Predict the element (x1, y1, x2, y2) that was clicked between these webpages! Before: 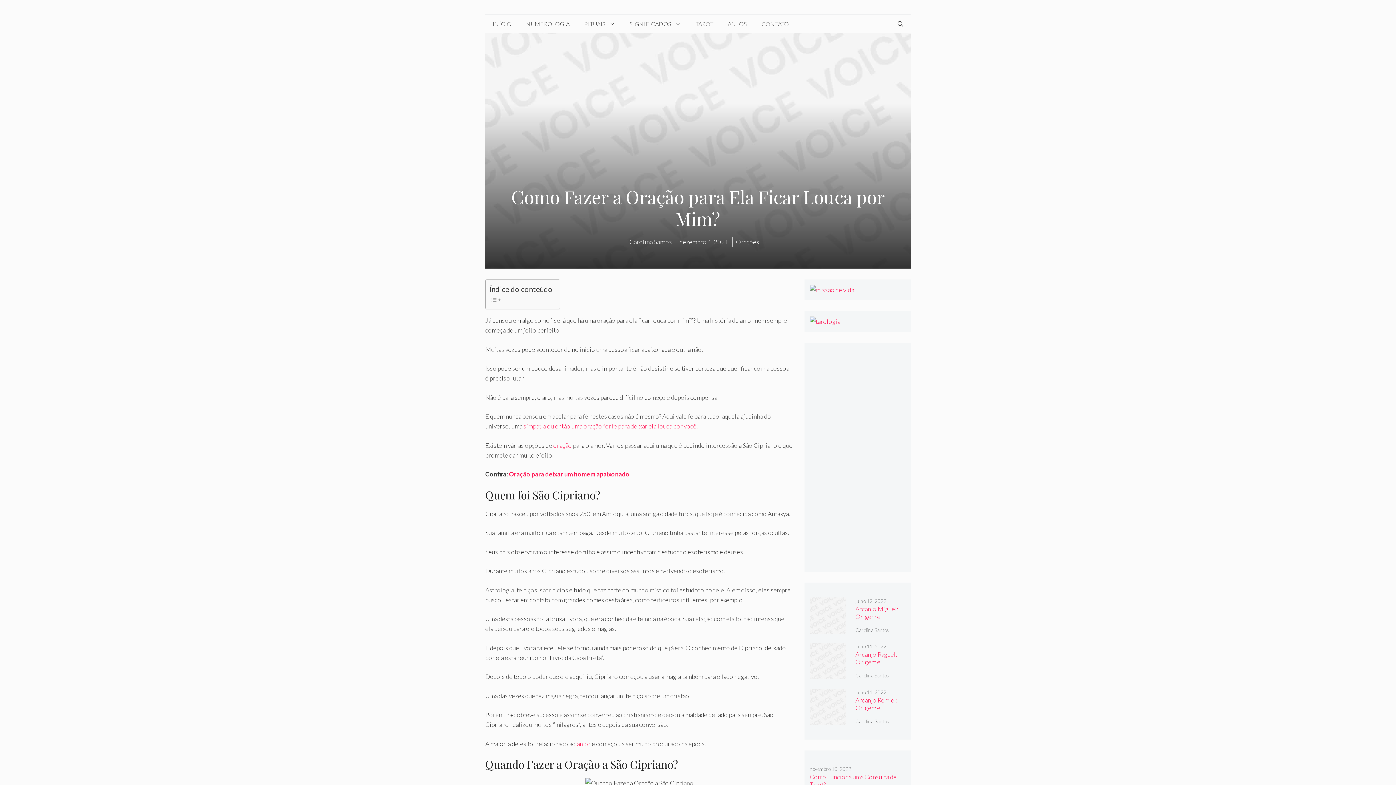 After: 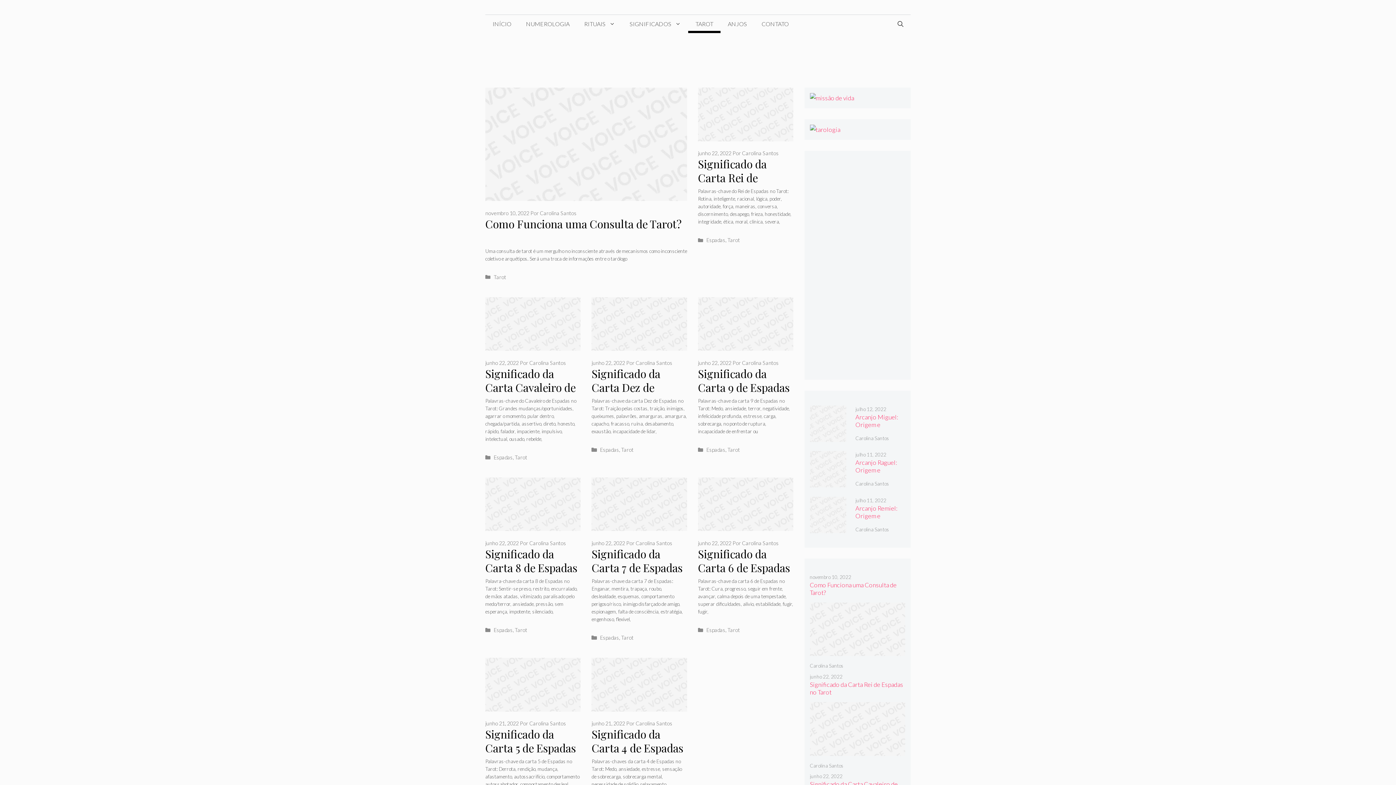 Action: bbox: (688, 14, 720, 33) label: TAROT